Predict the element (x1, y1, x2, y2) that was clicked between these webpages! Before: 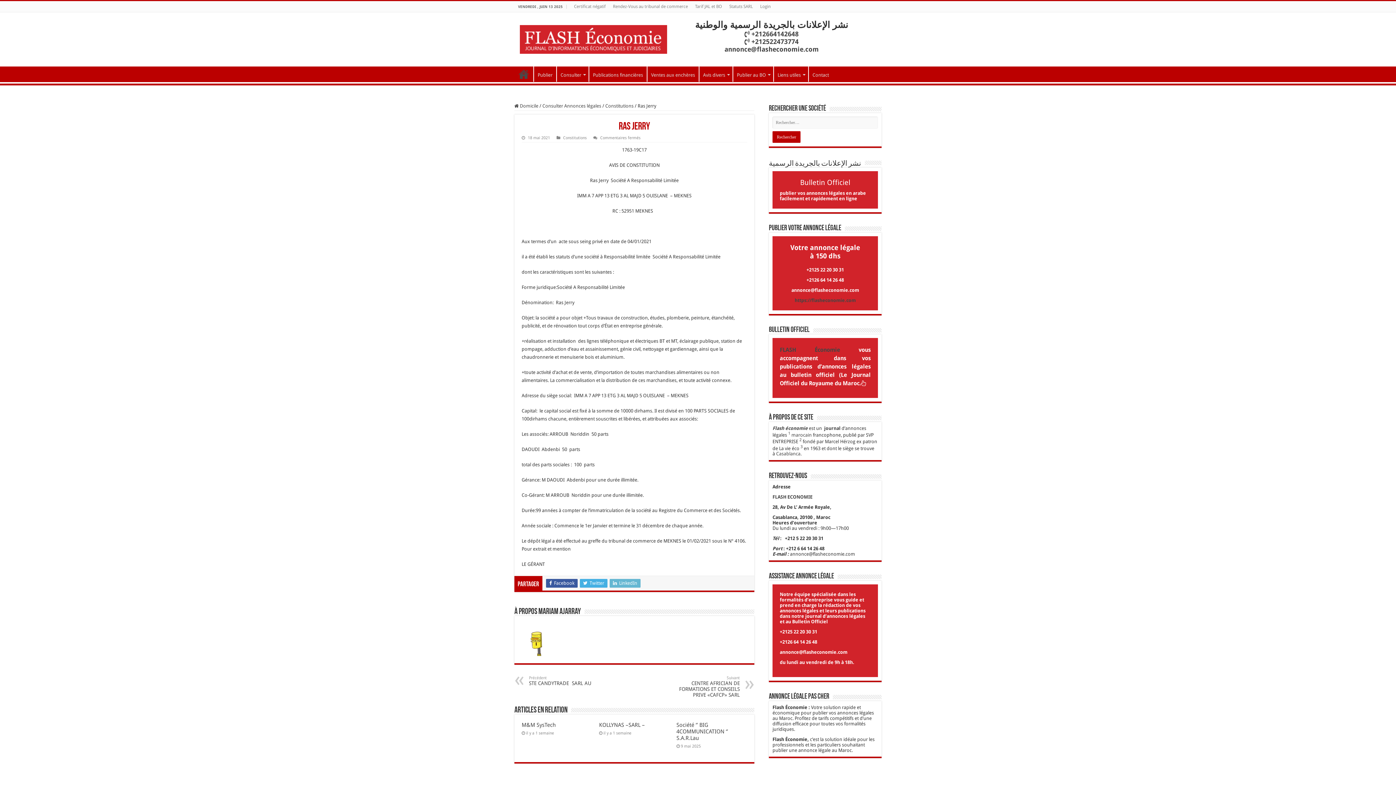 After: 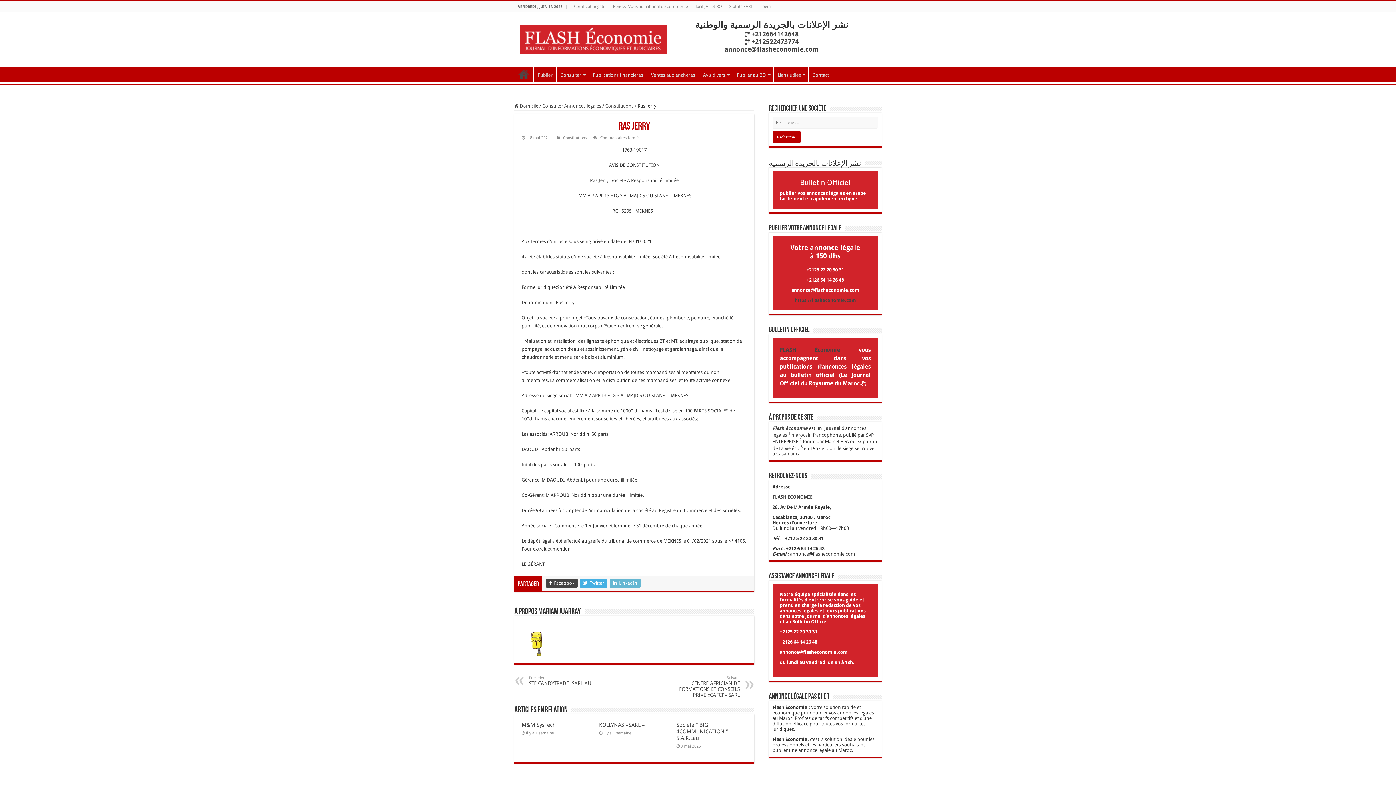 Action: bbox: (546, 579, 577, 588) label:  Facebook